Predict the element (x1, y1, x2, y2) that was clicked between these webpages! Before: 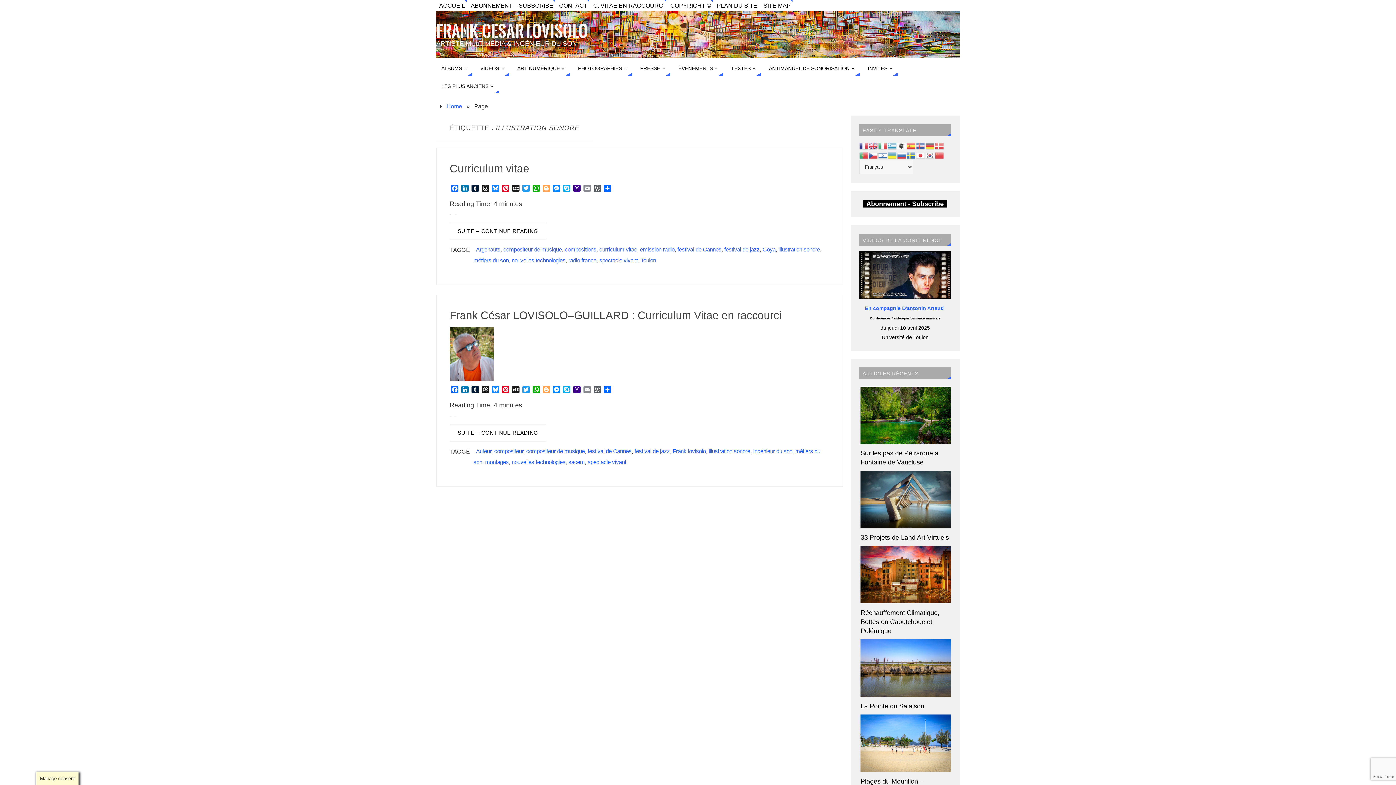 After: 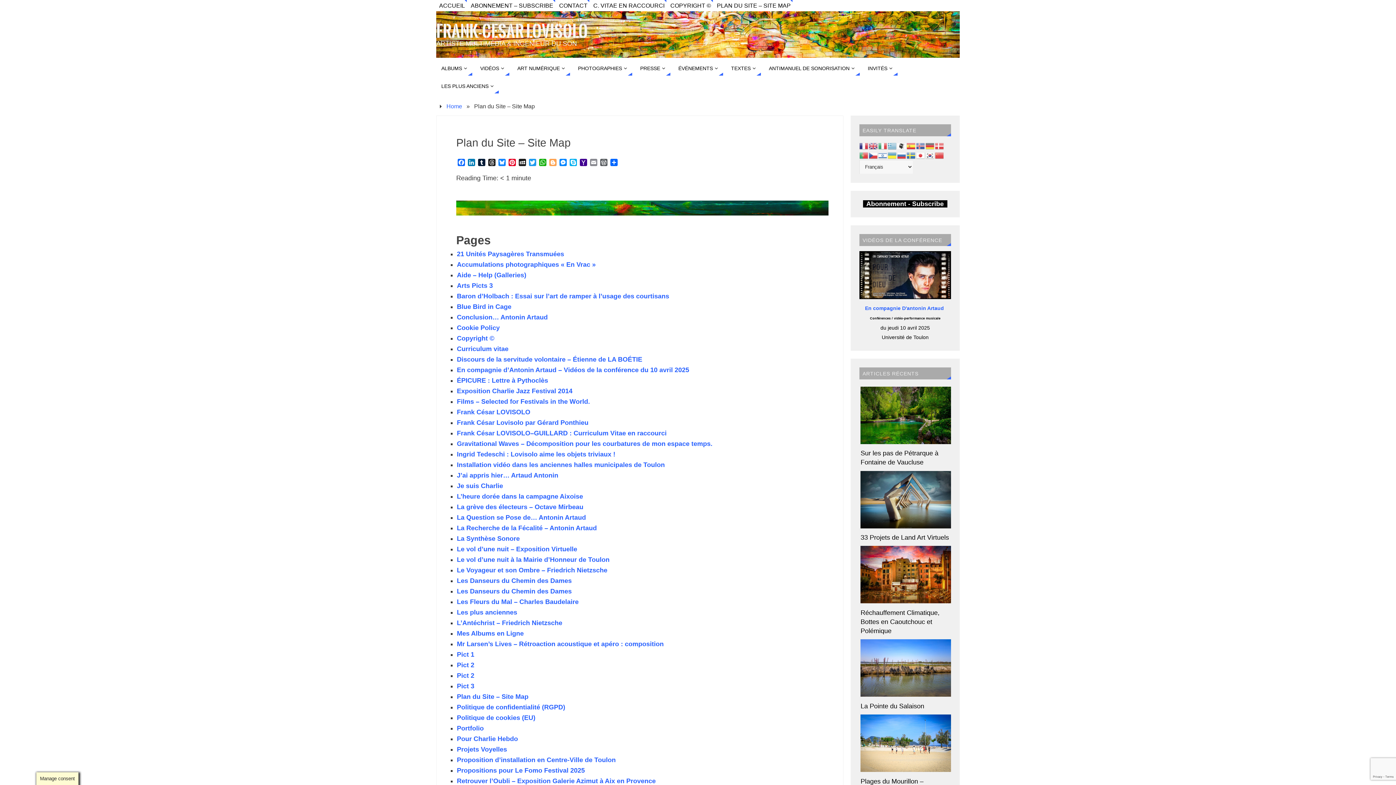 Action: label: PLAN DU SITE – SITE MAP bbox: (715, 0, 792, 11)